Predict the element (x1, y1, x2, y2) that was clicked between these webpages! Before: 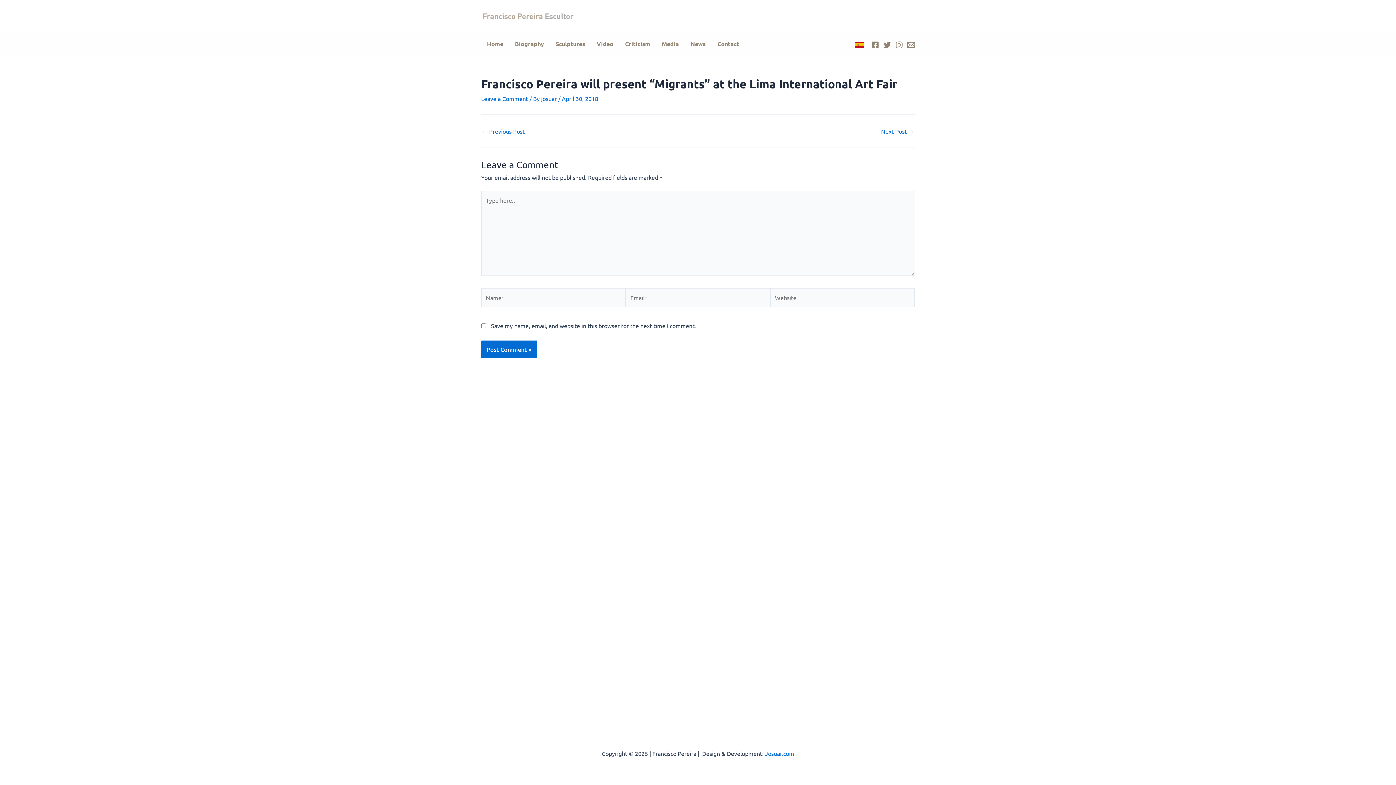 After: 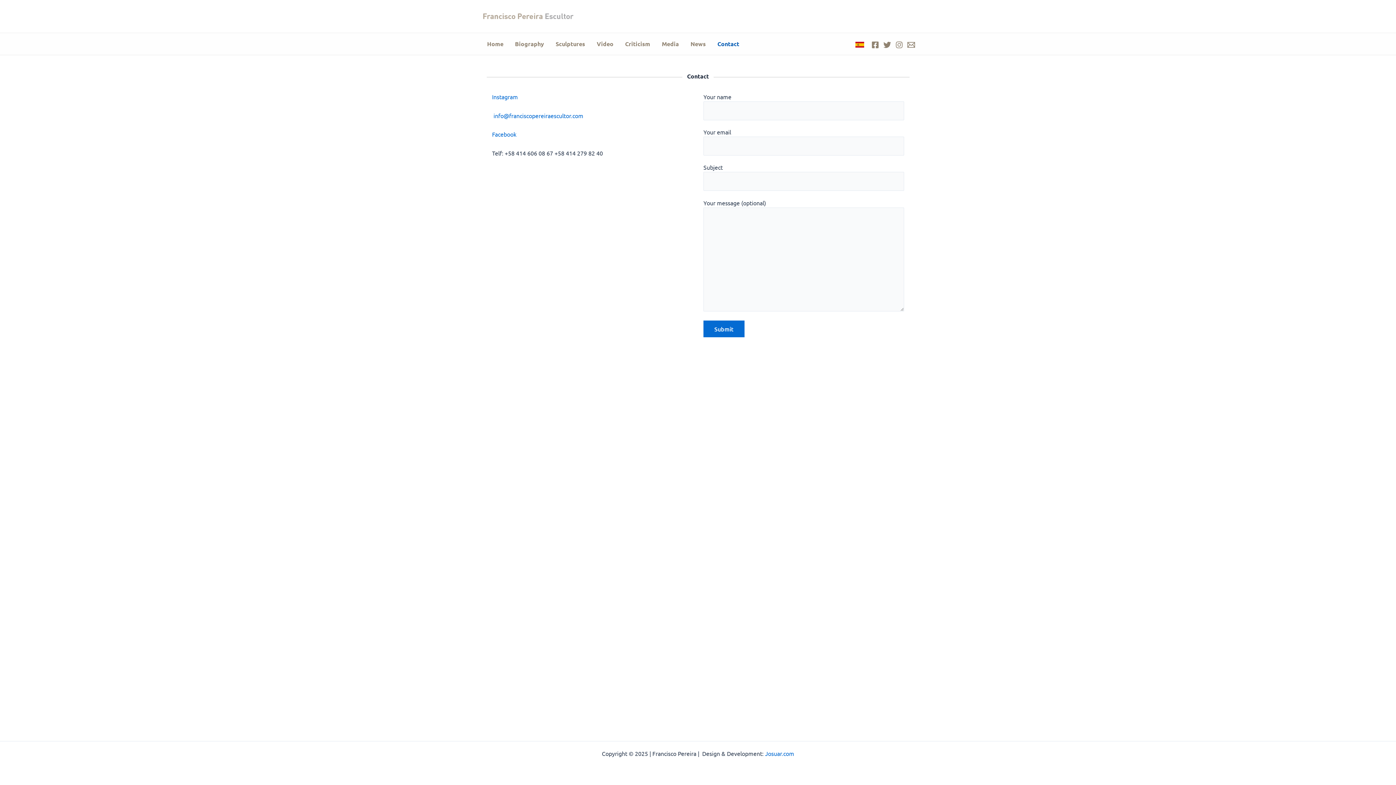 Action: bbox: (711, 33, 745, 54) label: Contact